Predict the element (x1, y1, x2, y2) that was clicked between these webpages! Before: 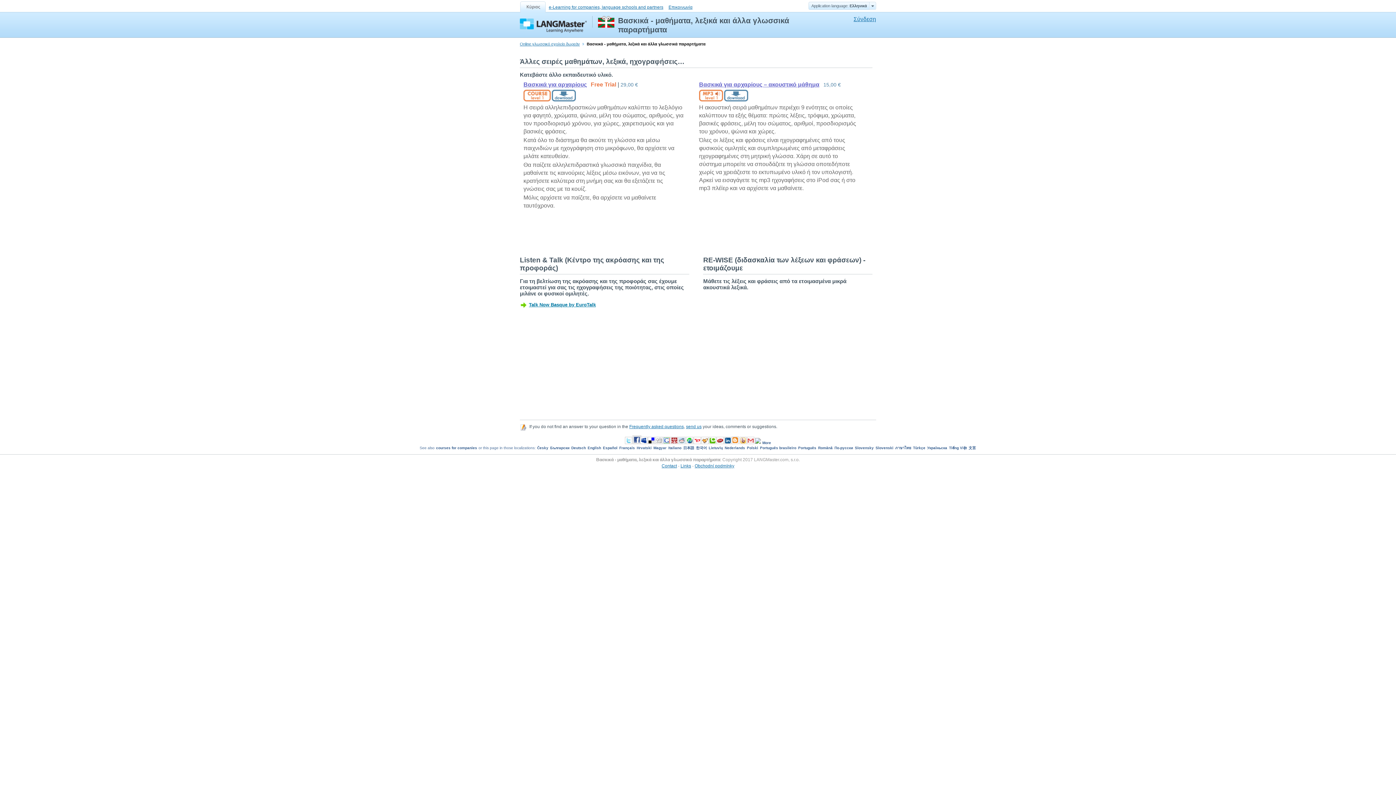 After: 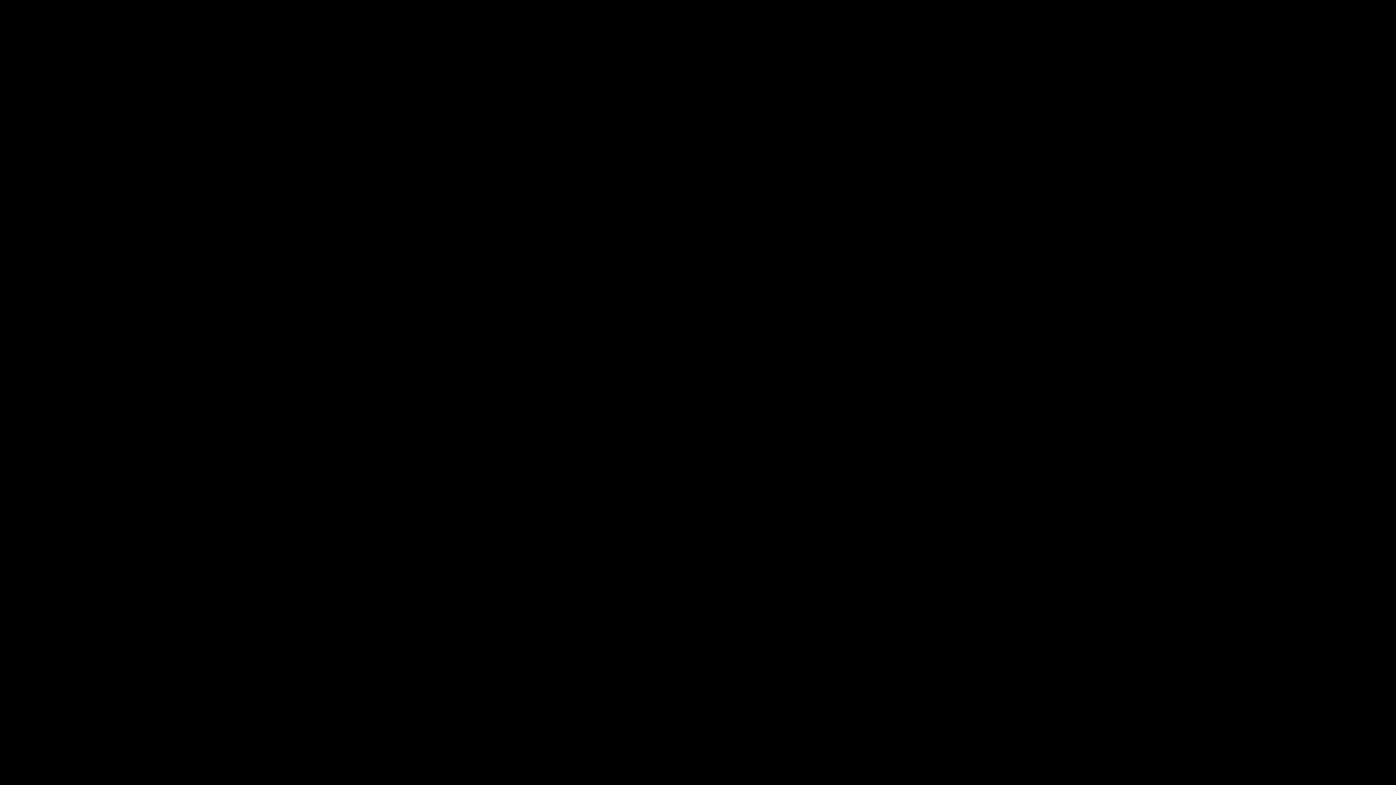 Action: bbox: (655, 437, 661, 442)